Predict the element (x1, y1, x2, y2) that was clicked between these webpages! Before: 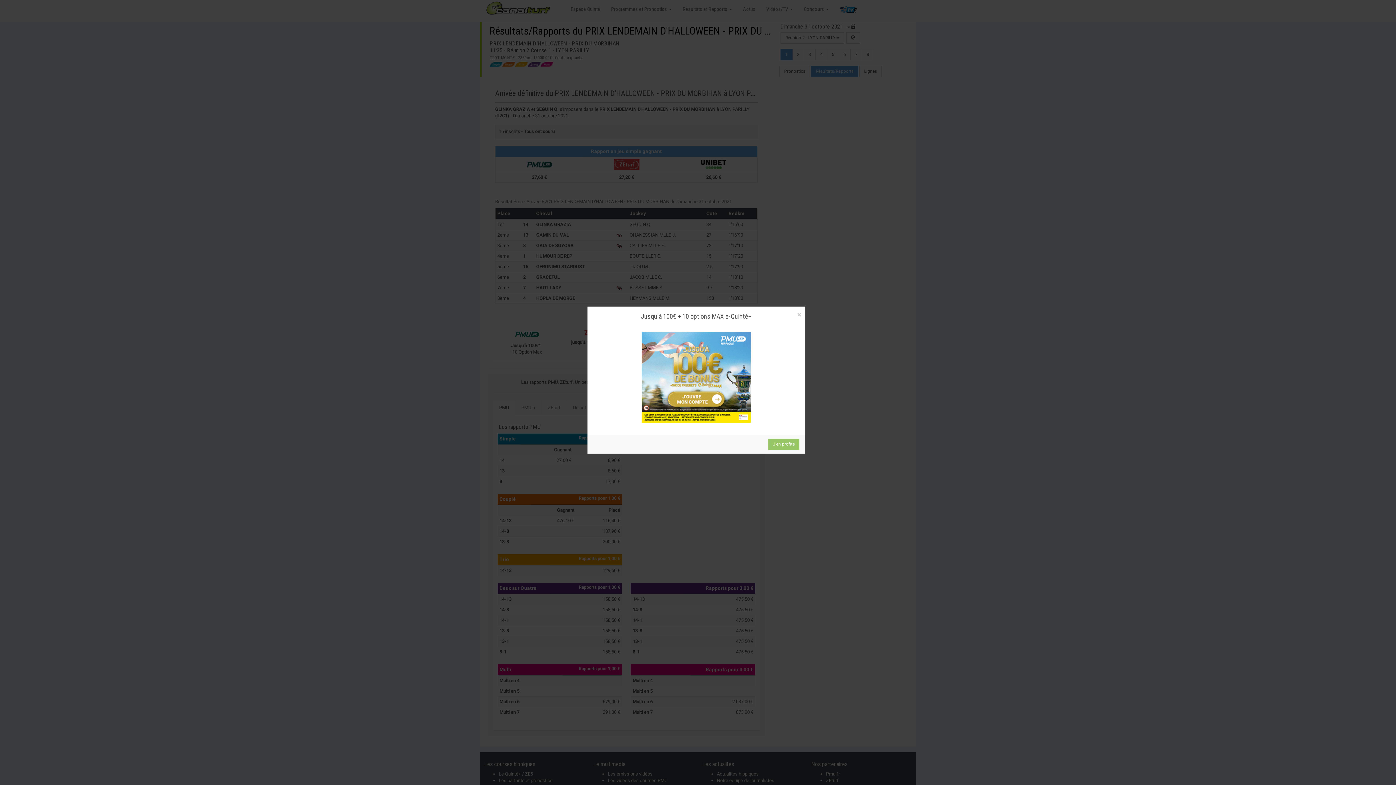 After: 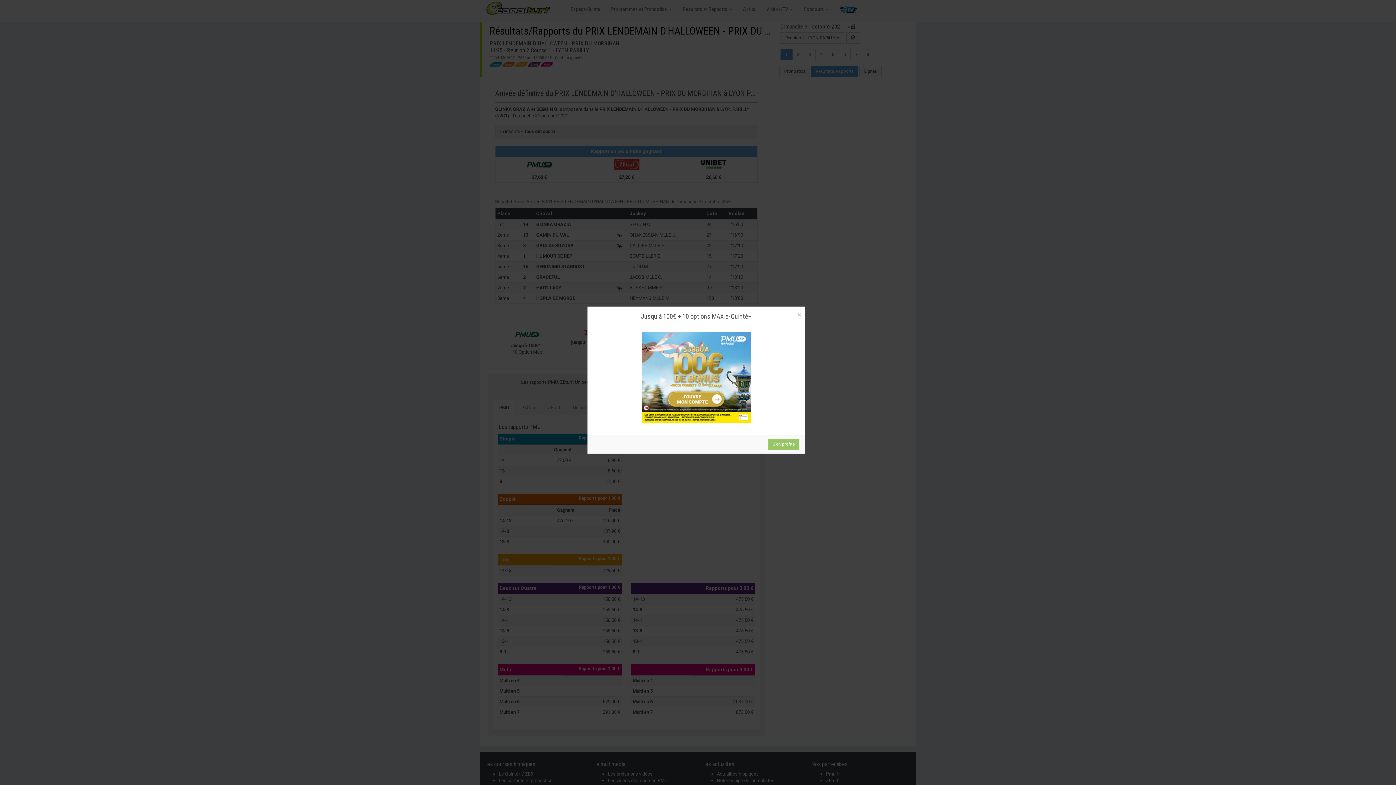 Action: bbox: (593, 332, 799, 423)